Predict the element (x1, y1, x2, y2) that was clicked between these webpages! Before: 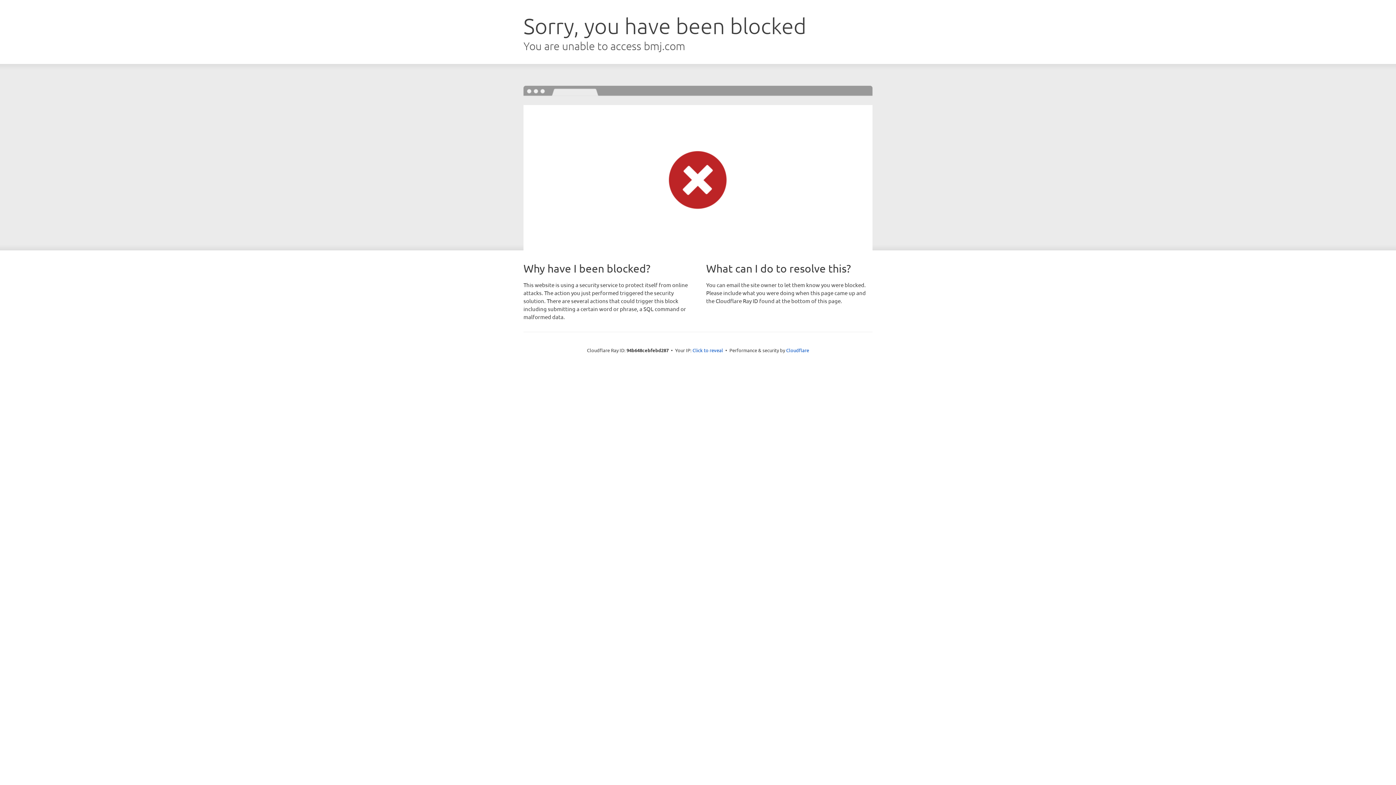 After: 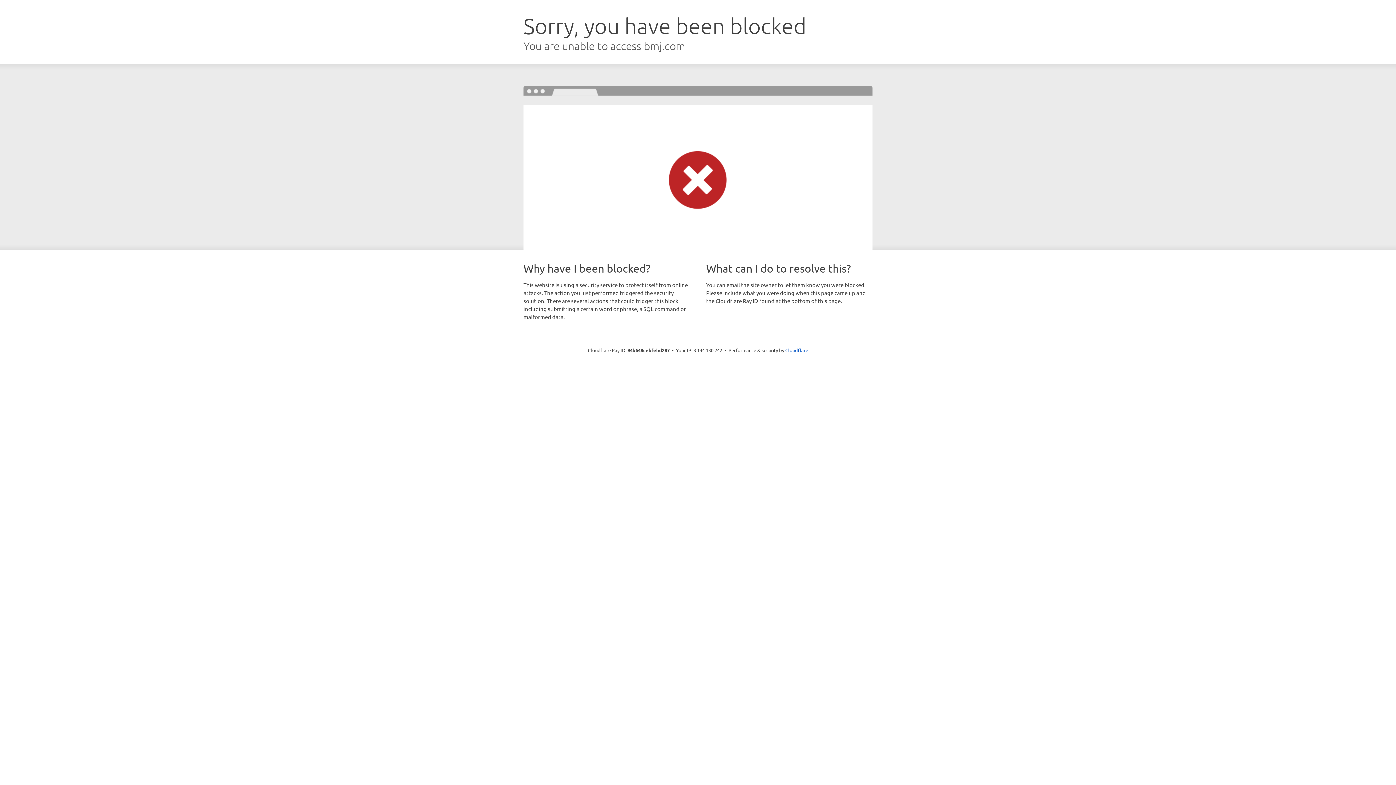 Action: label: Click to reveal bbox: (692, 346, 723, 353)